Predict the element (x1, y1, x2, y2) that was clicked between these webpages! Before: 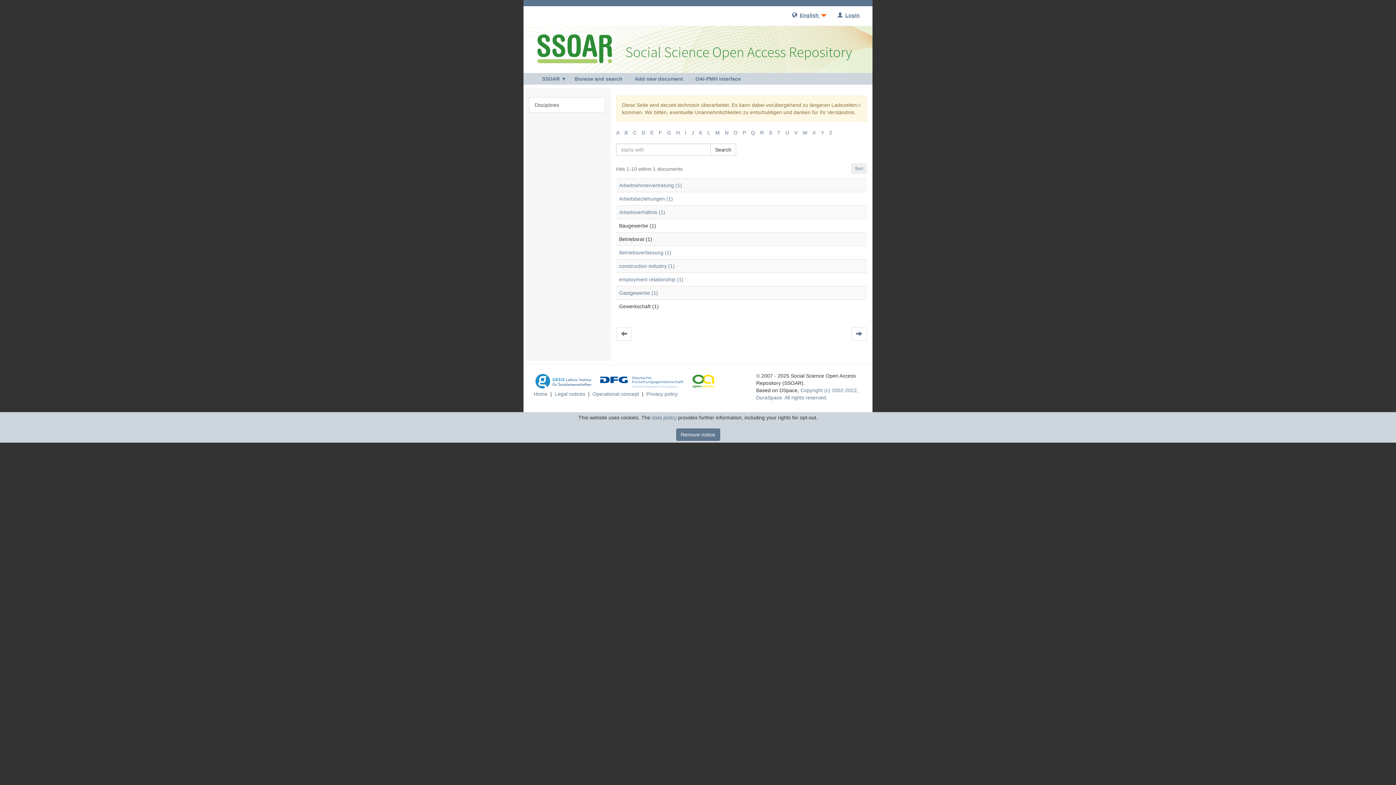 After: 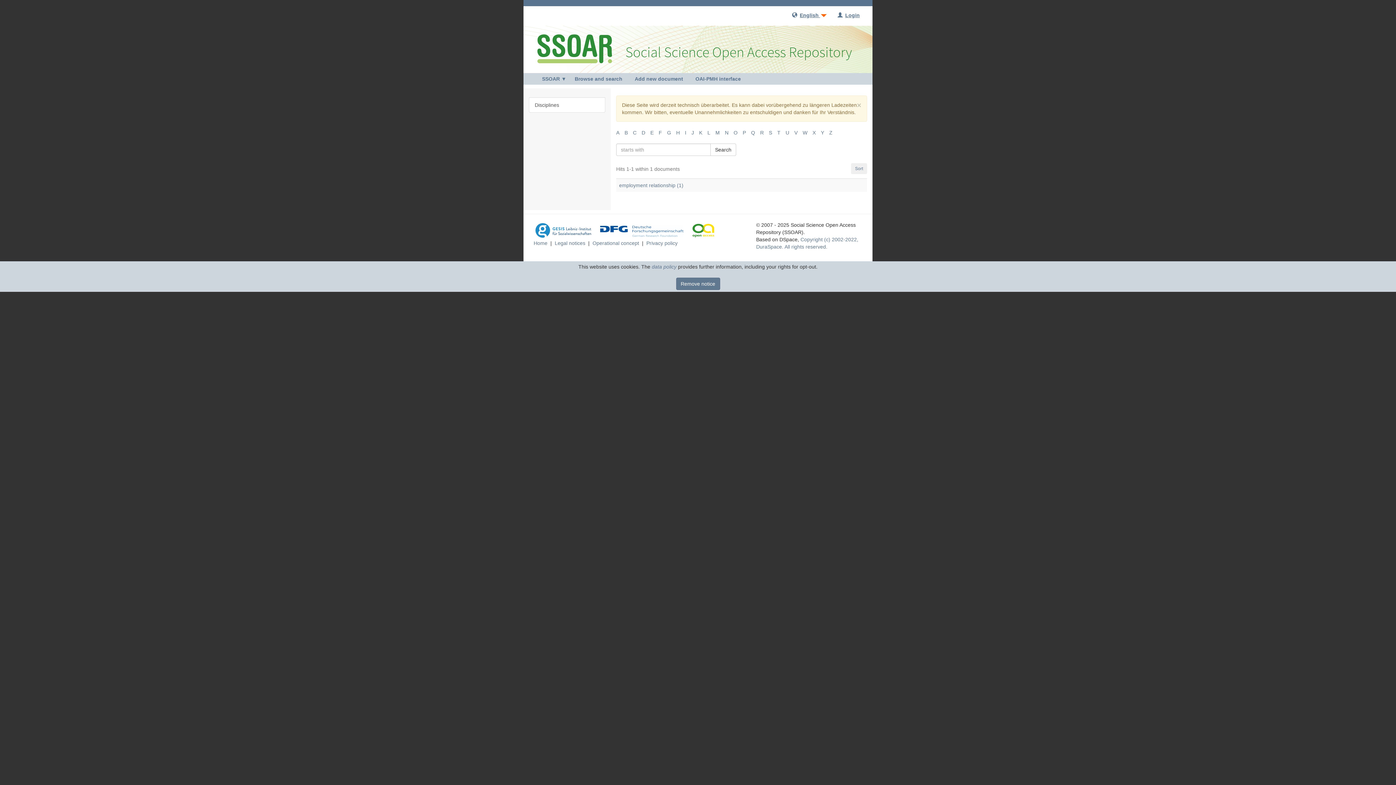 Action: label: E bbox: (650, 129, 653, 135)